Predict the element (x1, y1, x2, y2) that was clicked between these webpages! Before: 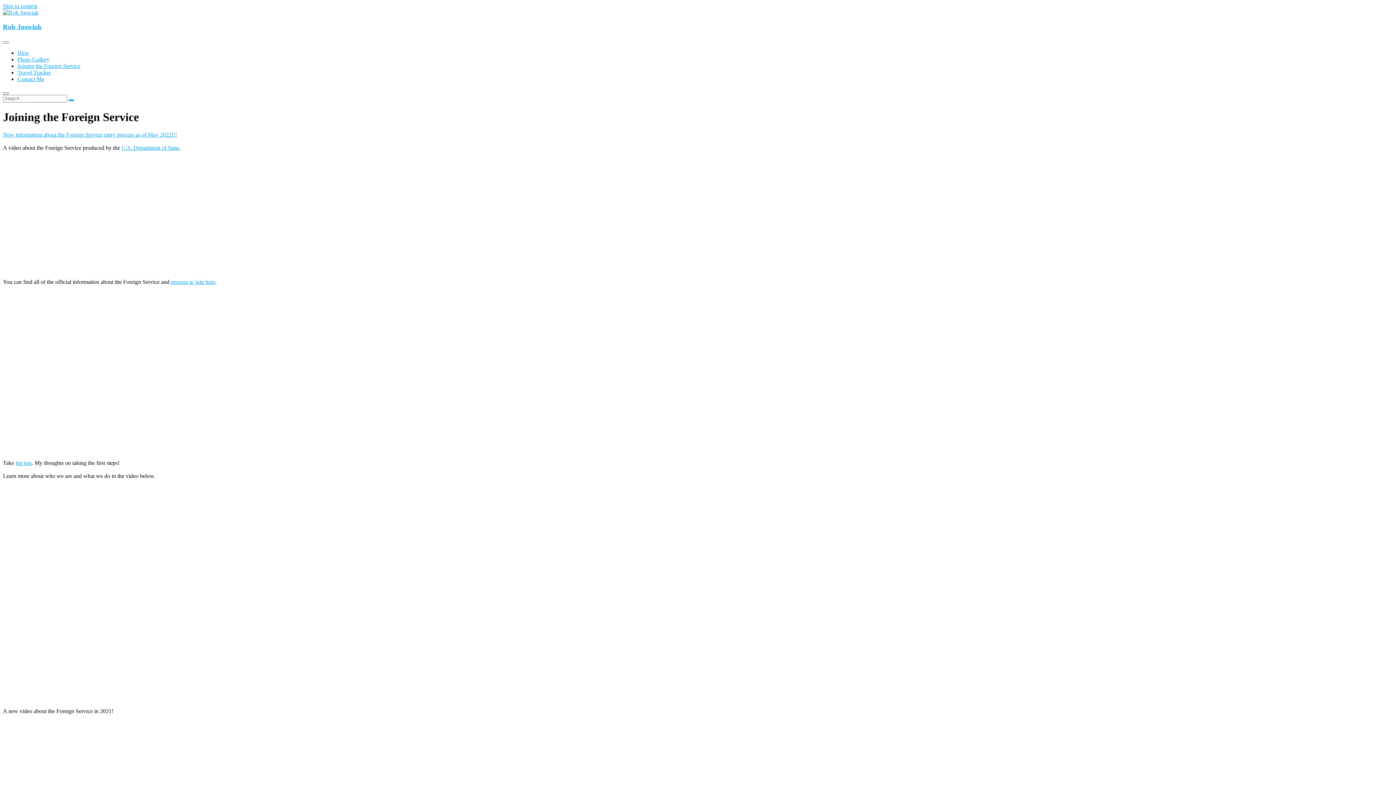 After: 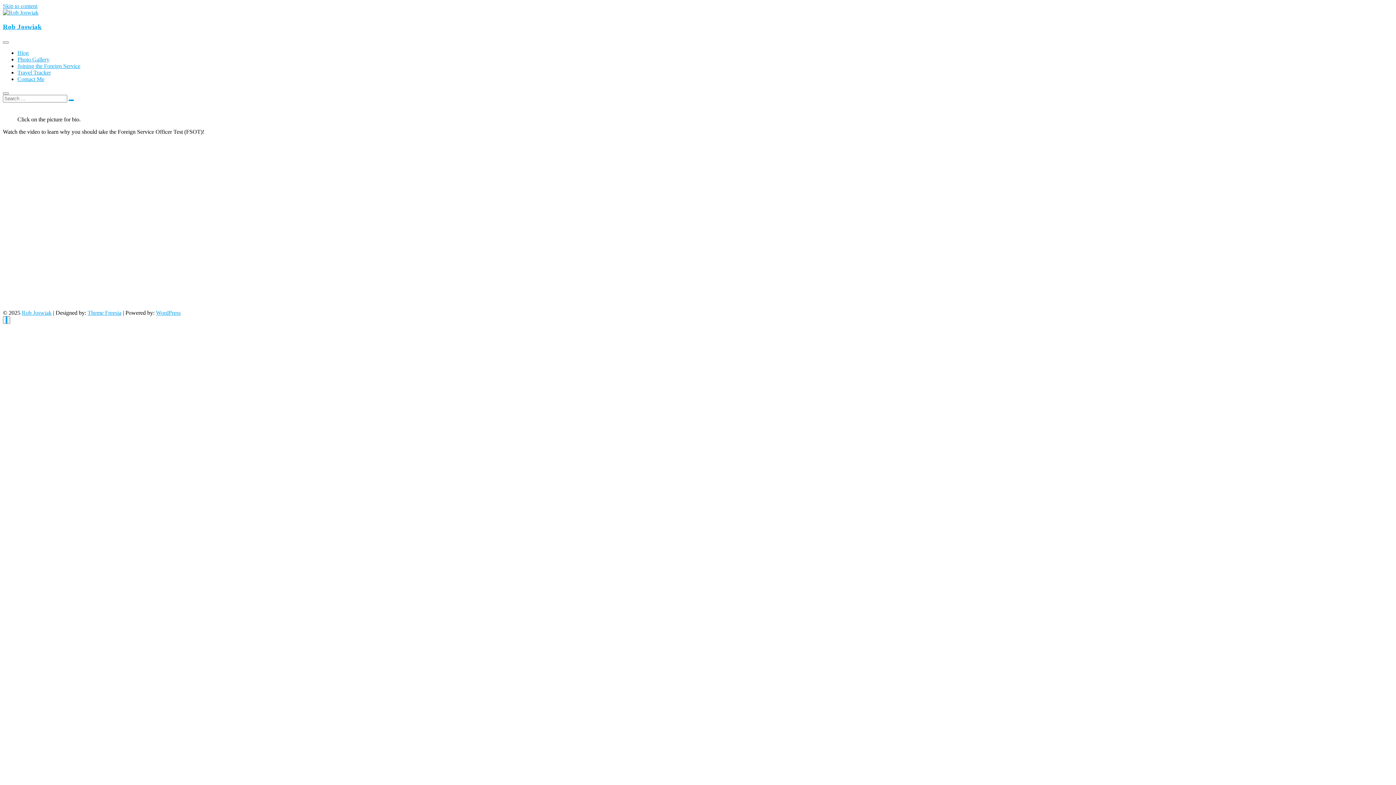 Action: bbox: (68, 99, 73, 101)